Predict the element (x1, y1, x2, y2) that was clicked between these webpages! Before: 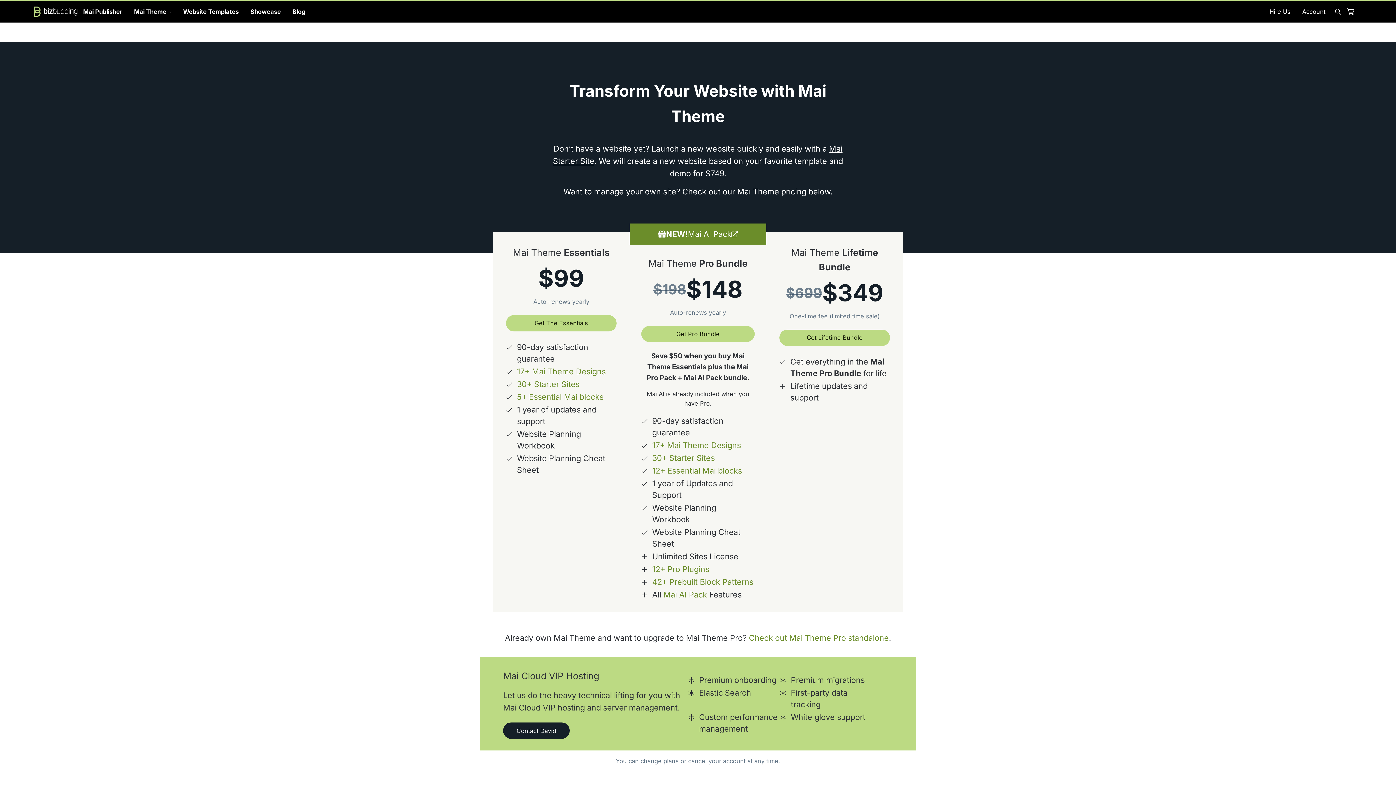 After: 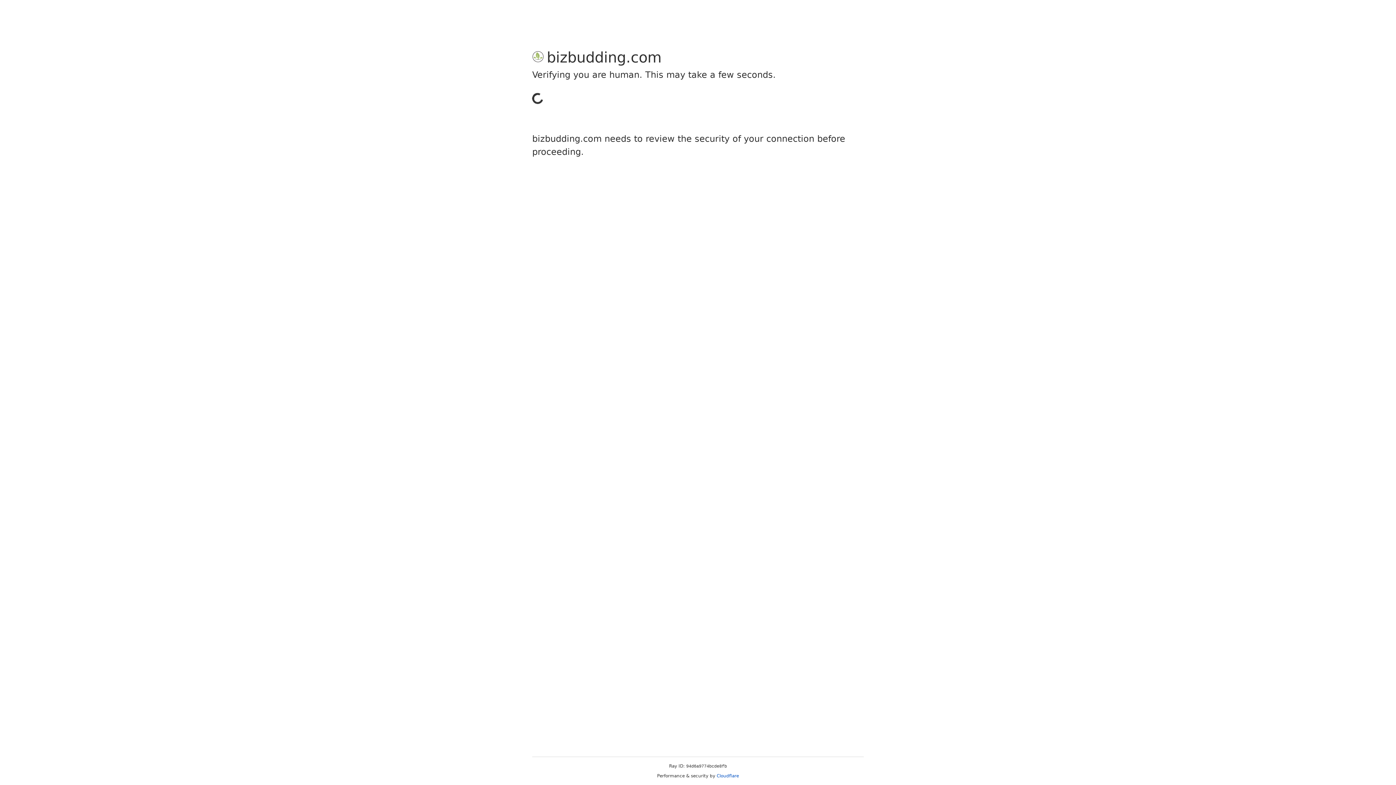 Action: bbox: (1263, 2, 1296, 21) label: Hire Us